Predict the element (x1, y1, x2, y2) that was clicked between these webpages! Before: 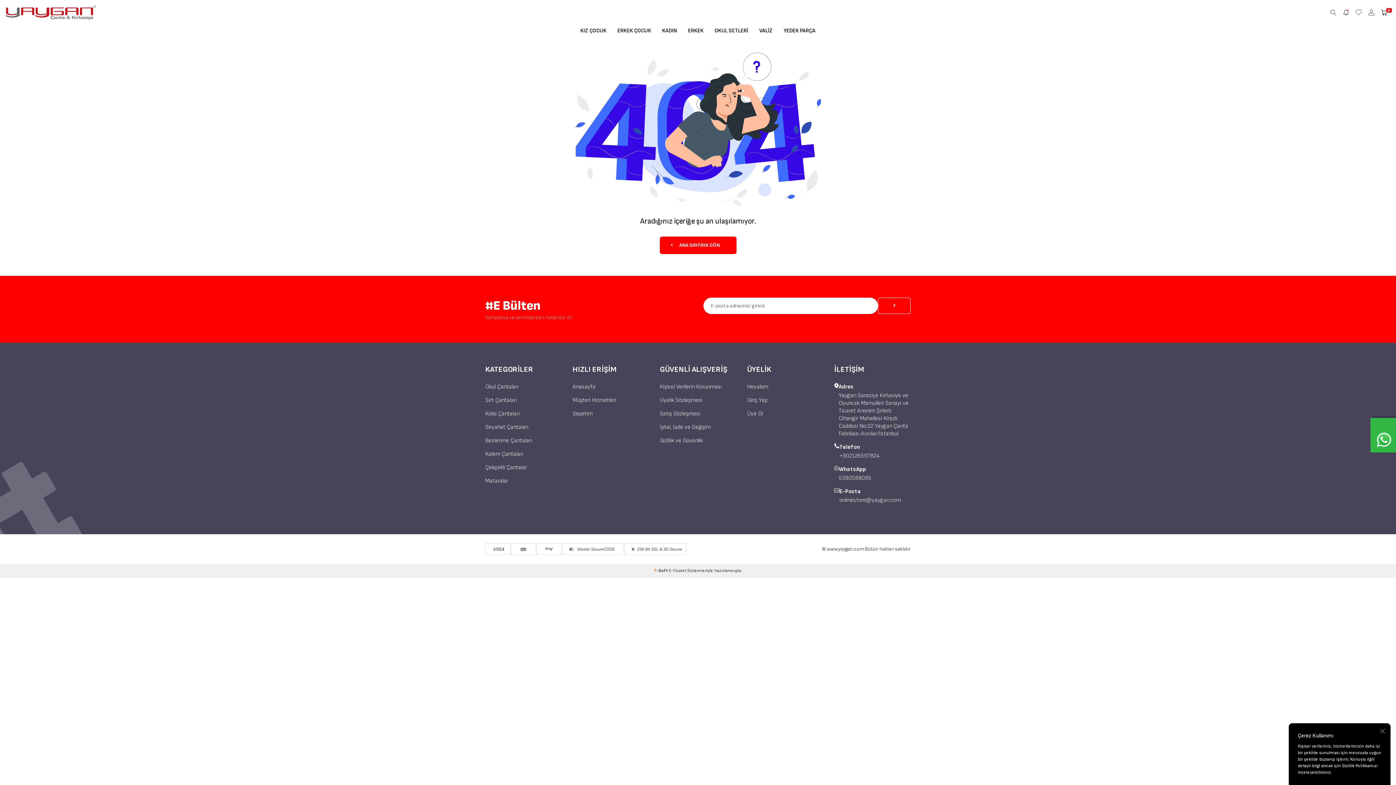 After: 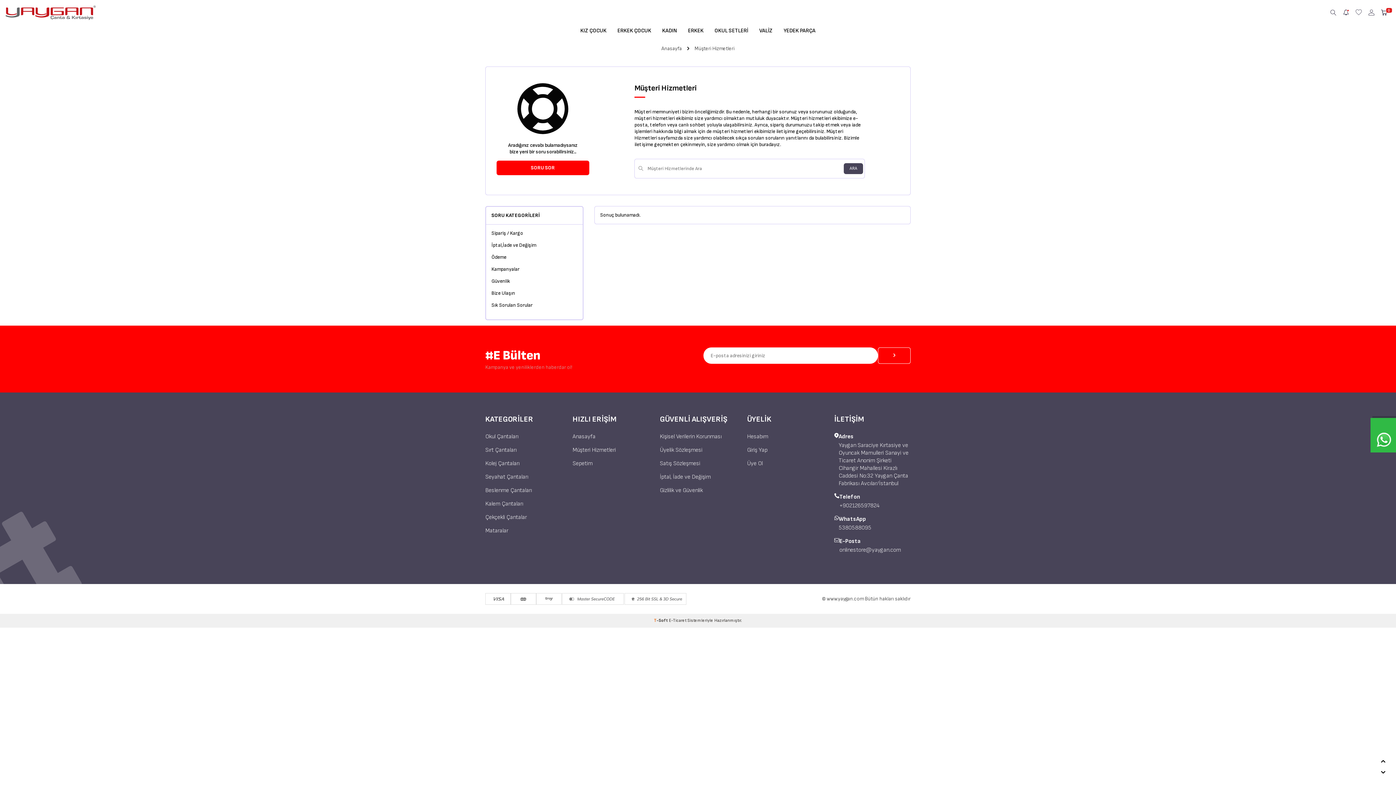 Action: label: Müşteri Hizmetleri bbox: (572, 393, 616, 407)